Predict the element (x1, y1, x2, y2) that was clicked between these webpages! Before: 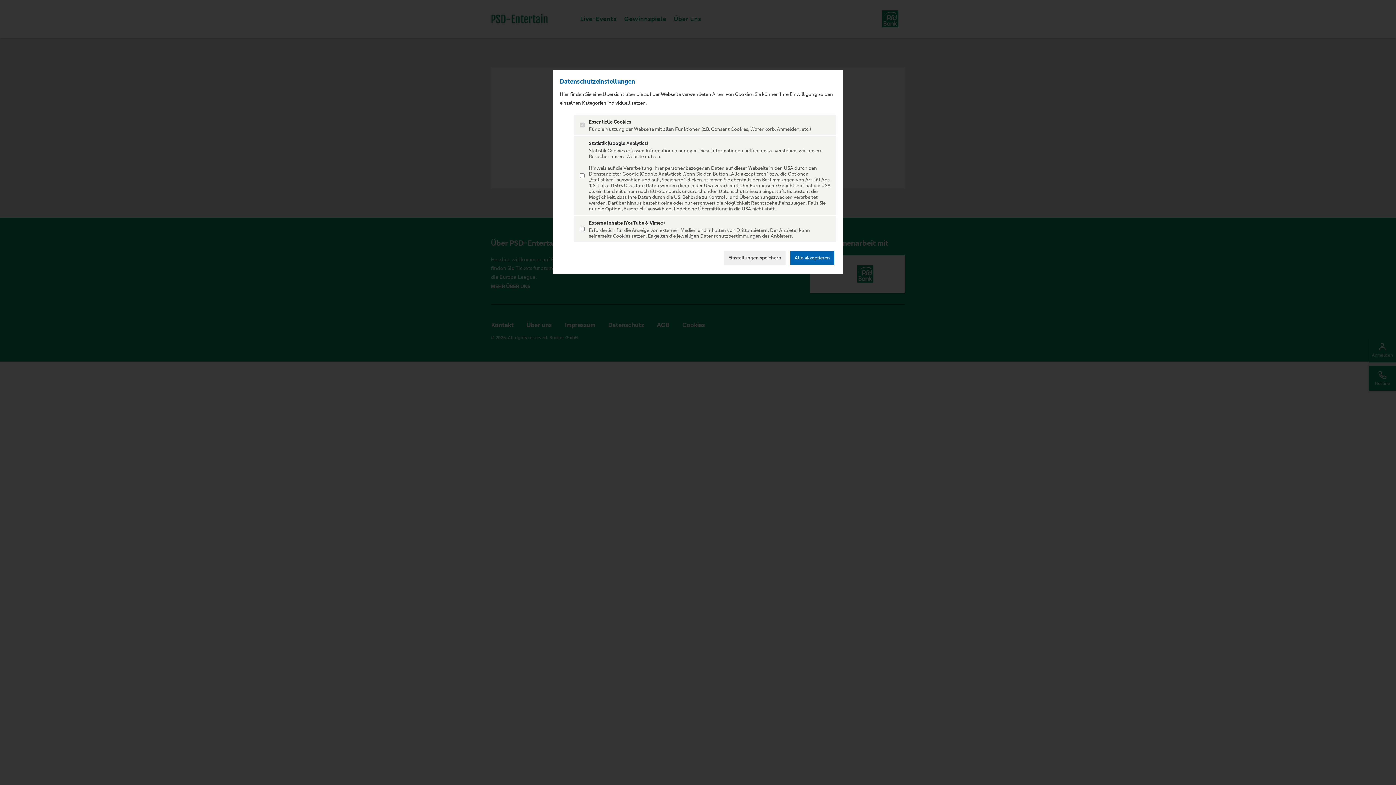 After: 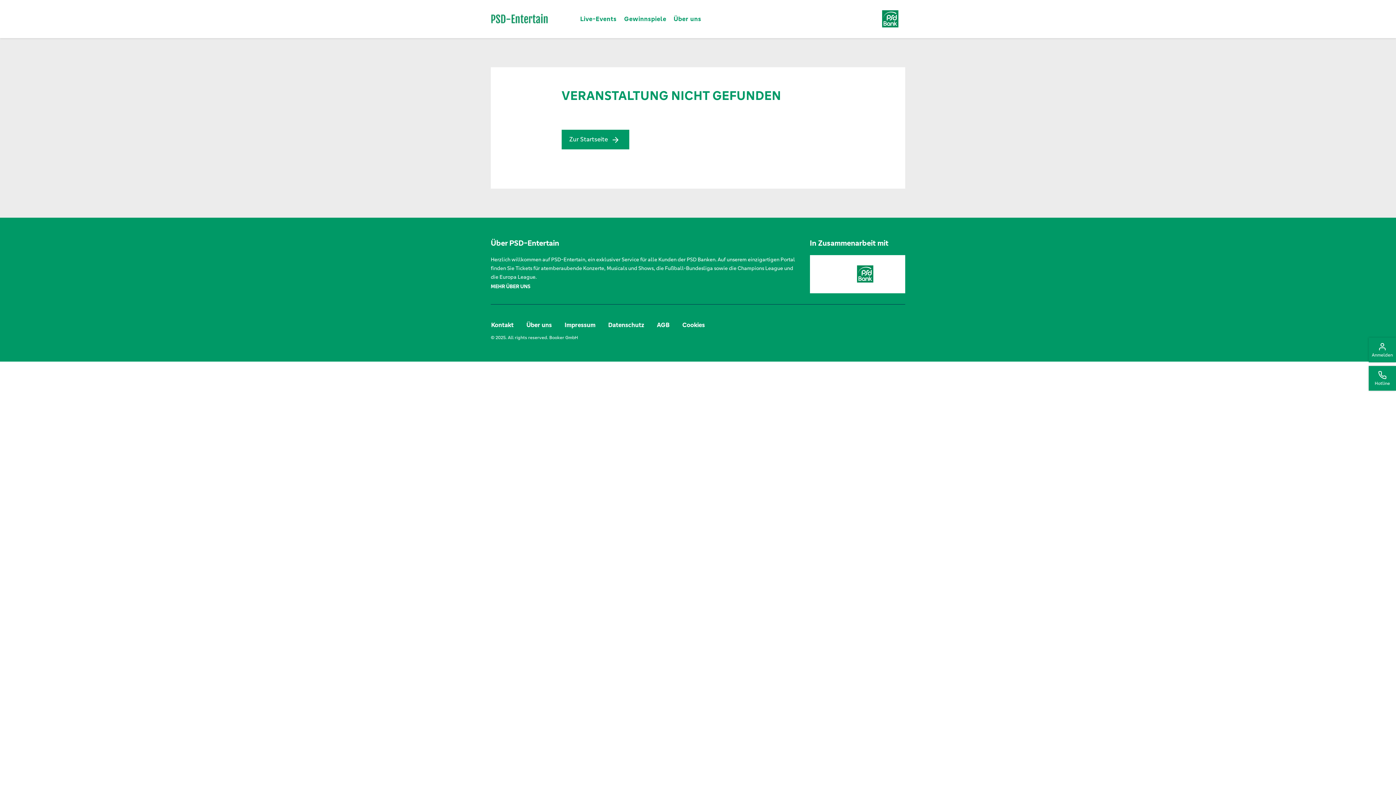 Action: bbox: (724, 251, 785, 265) label: Einstellungen speichern